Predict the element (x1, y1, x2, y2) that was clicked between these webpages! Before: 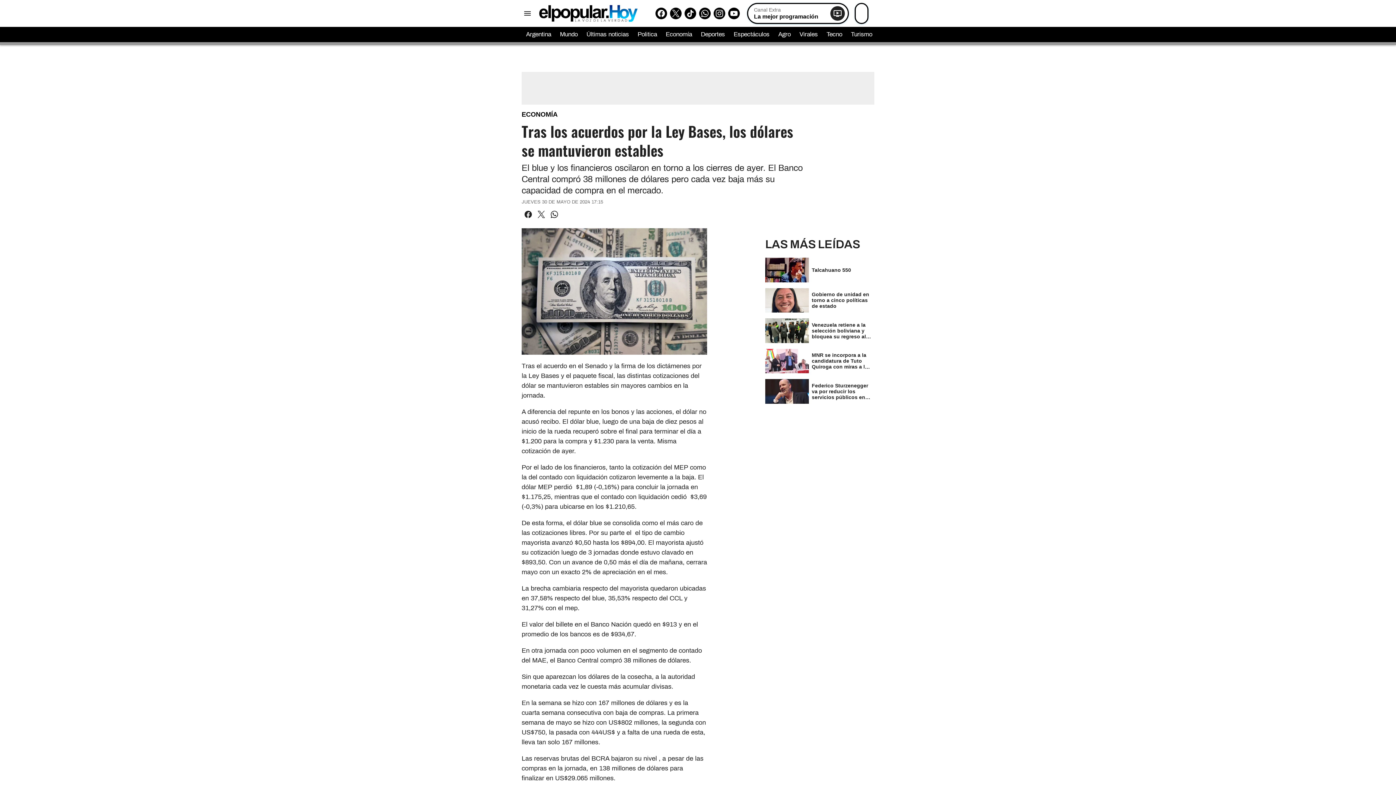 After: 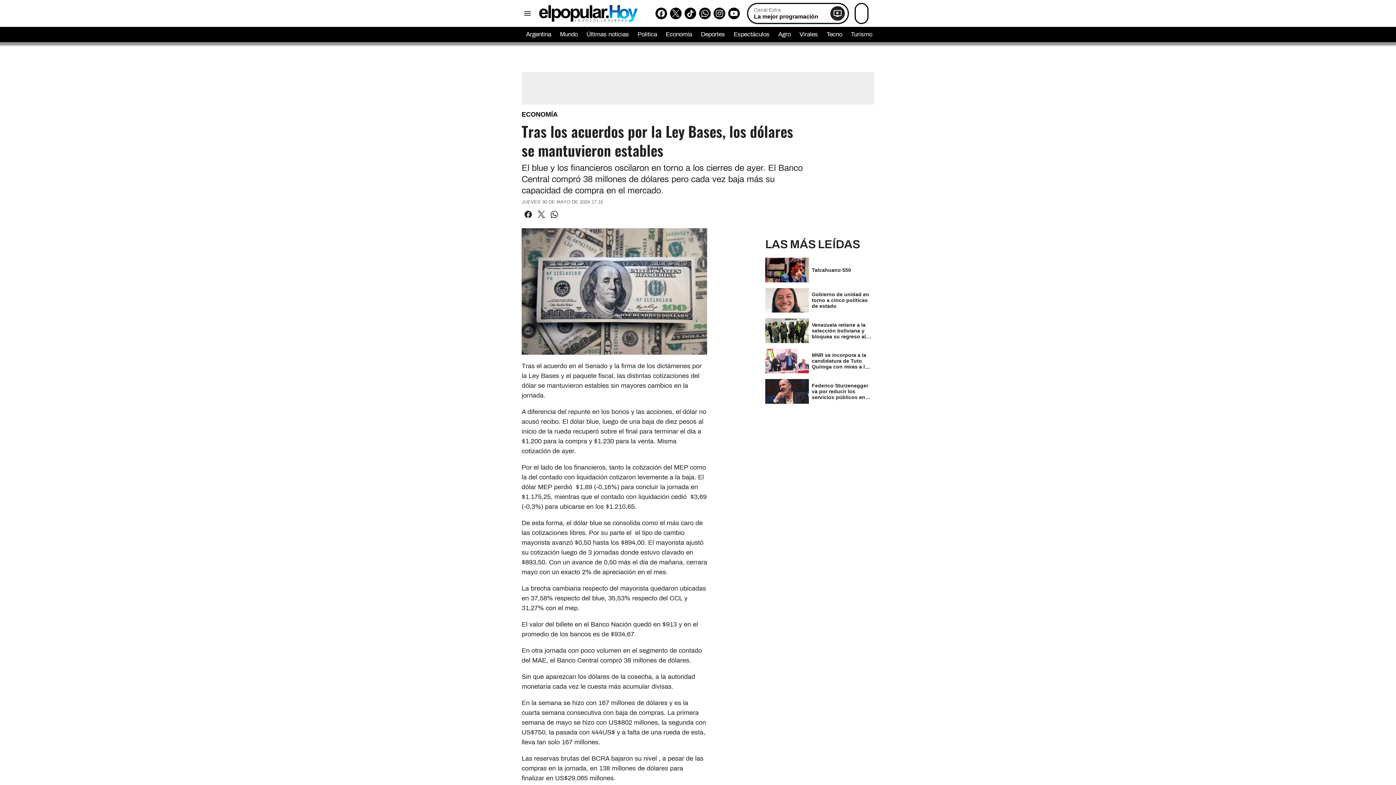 Action: bbox: (655, 7, 667, 19)